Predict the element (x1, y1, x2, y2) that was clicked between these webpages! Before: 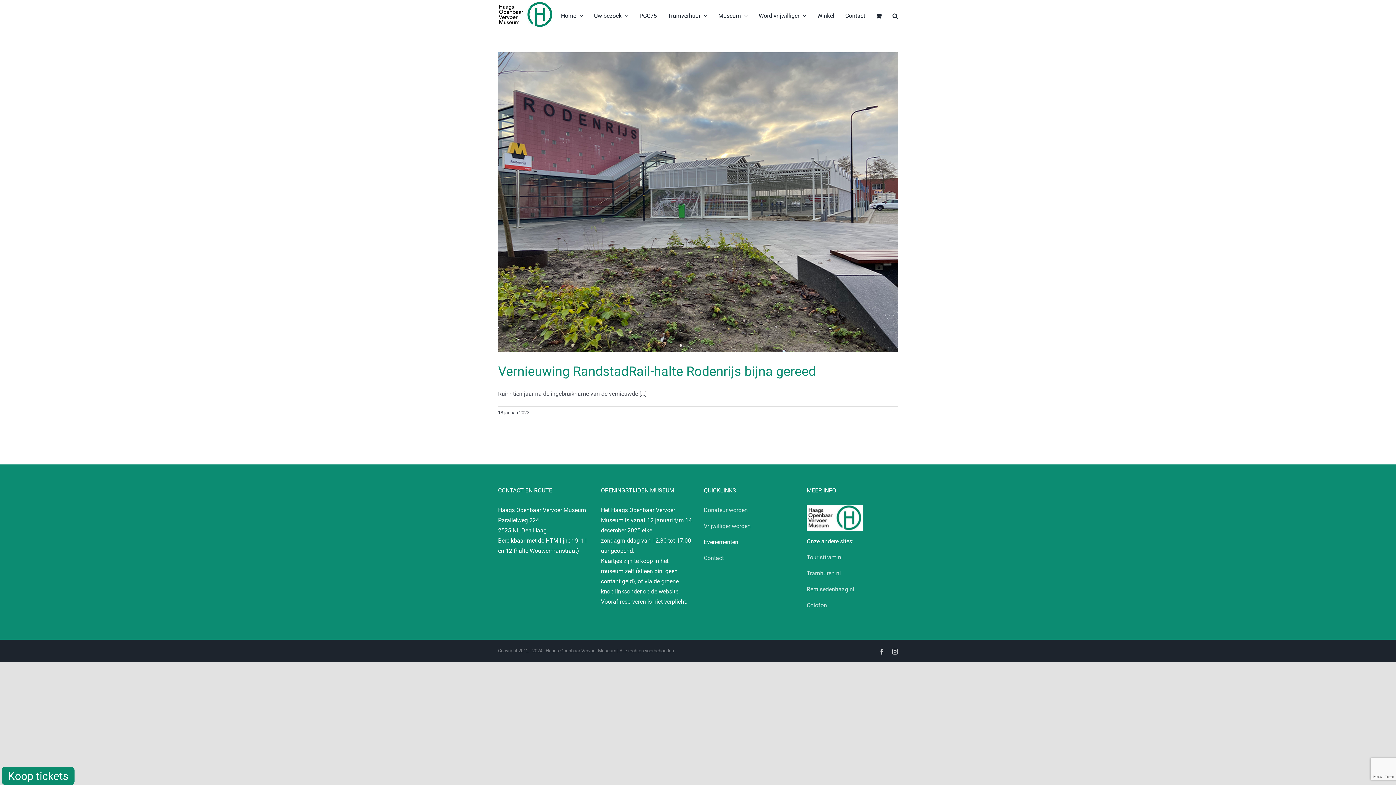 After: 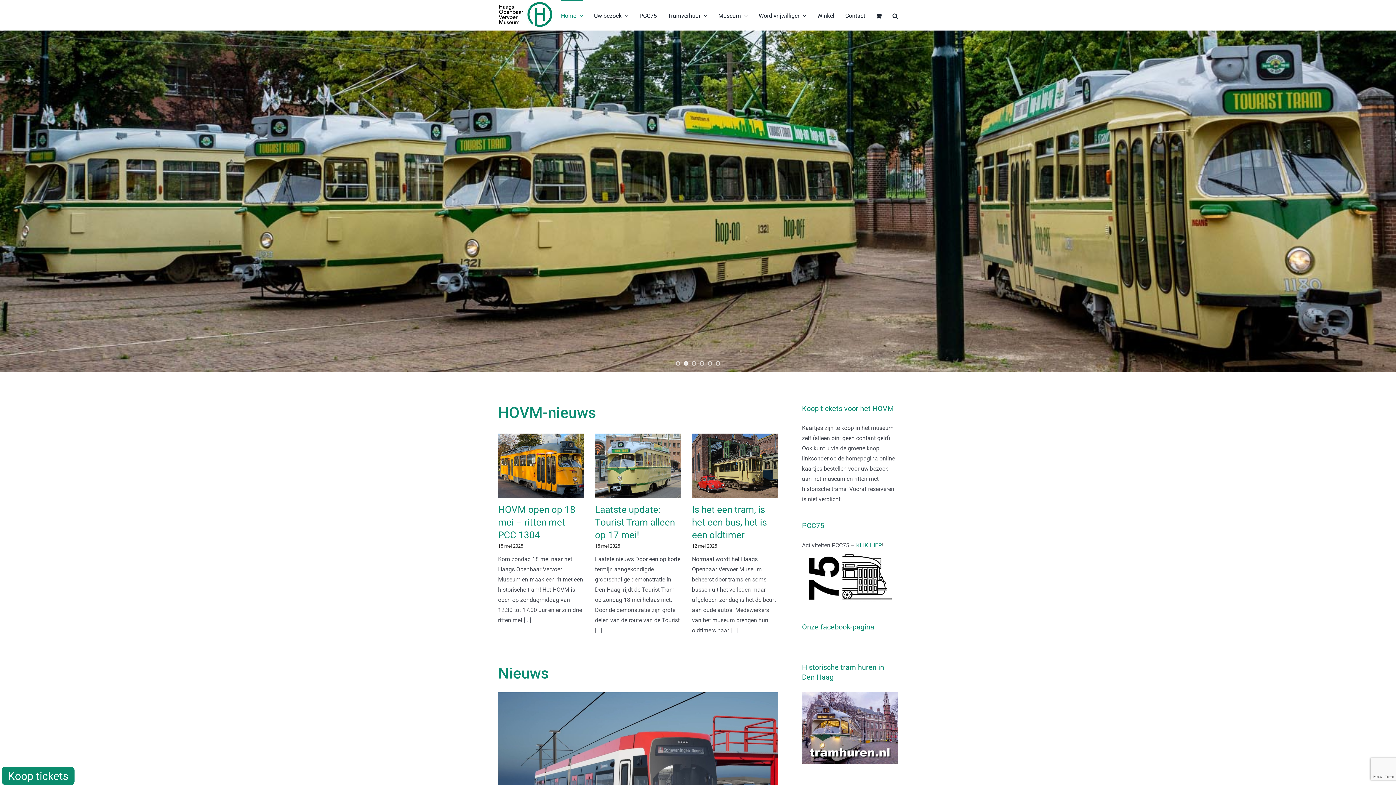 Action: label: Home bbox: (561, 0, 583, 30)